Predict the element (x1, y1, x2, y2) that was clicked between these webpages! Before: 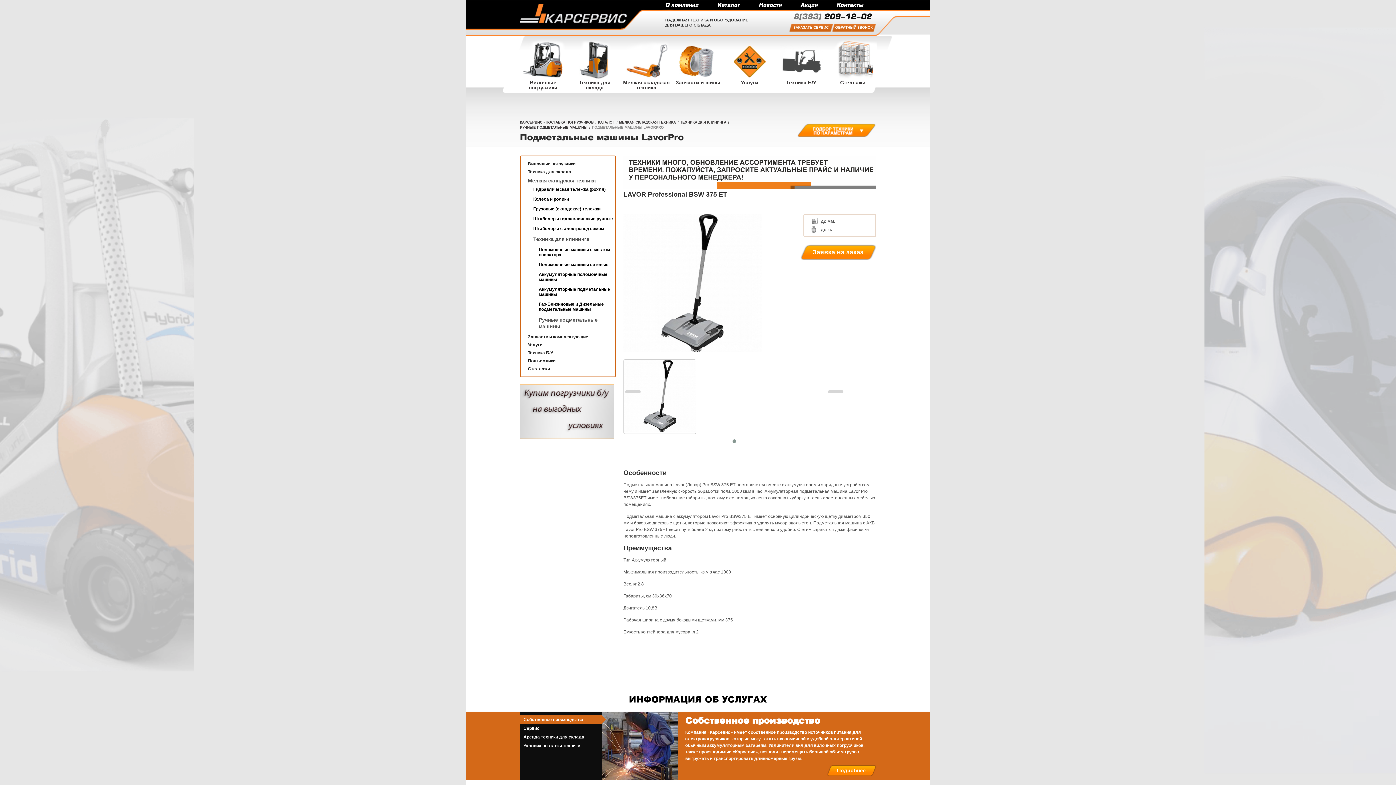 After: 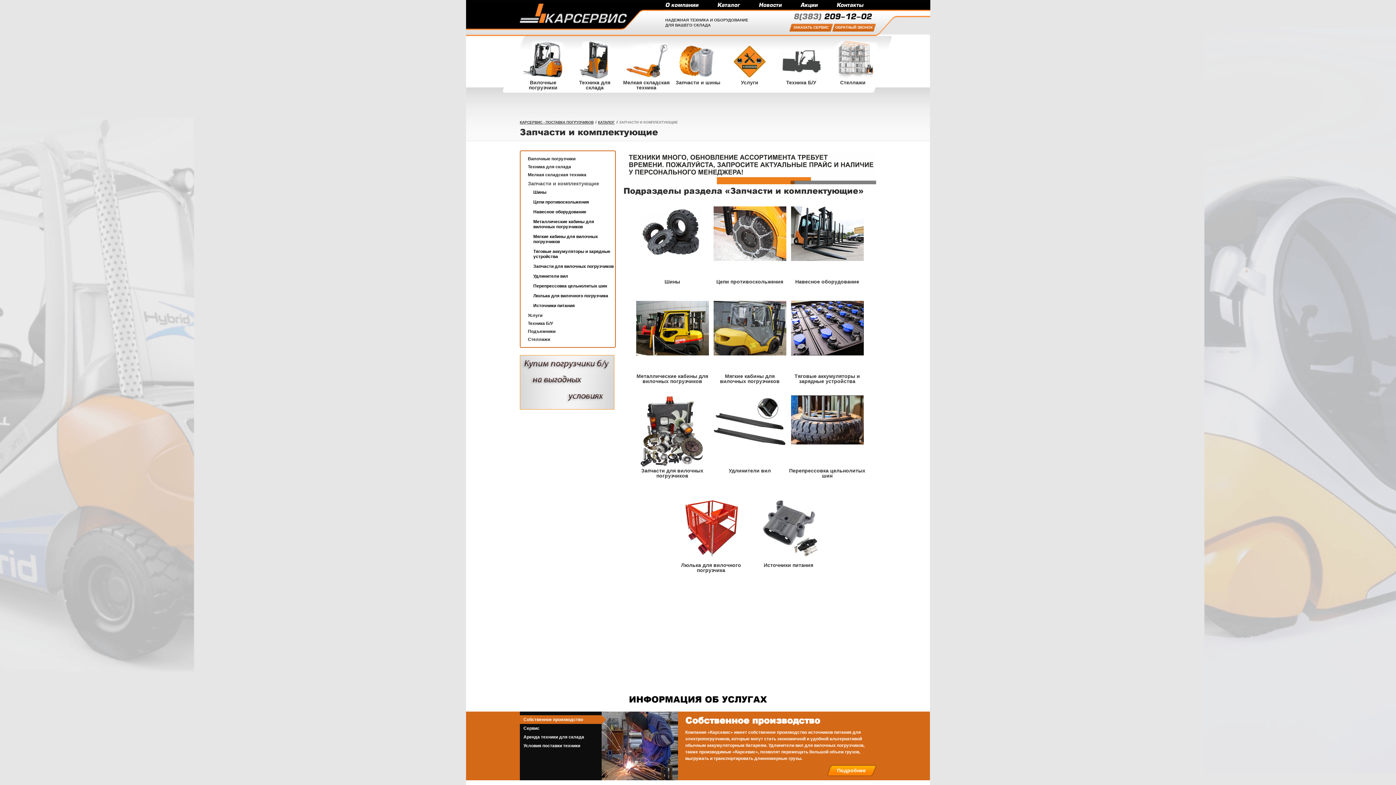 Action: bbox: (520, 333, 615, 341) label: Запчасти и комплектующие